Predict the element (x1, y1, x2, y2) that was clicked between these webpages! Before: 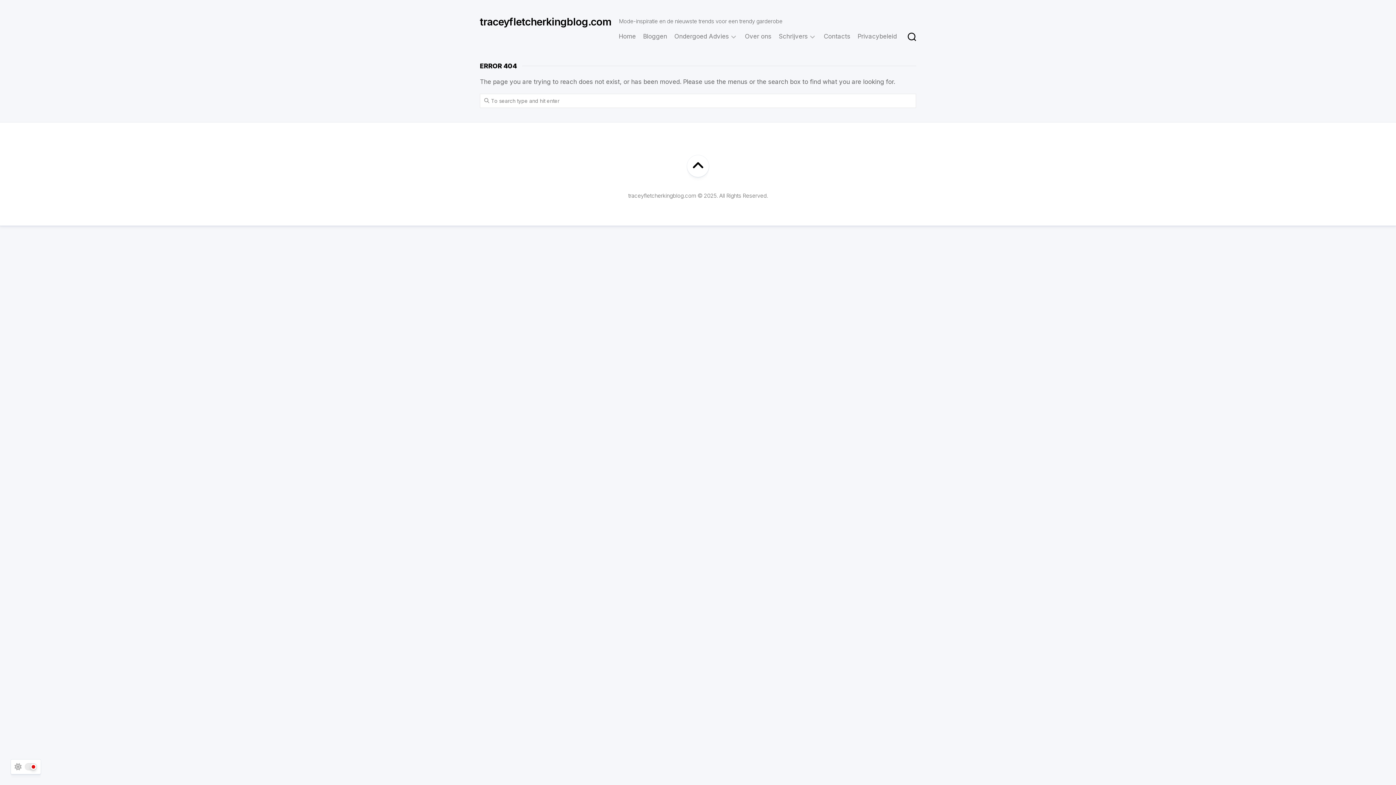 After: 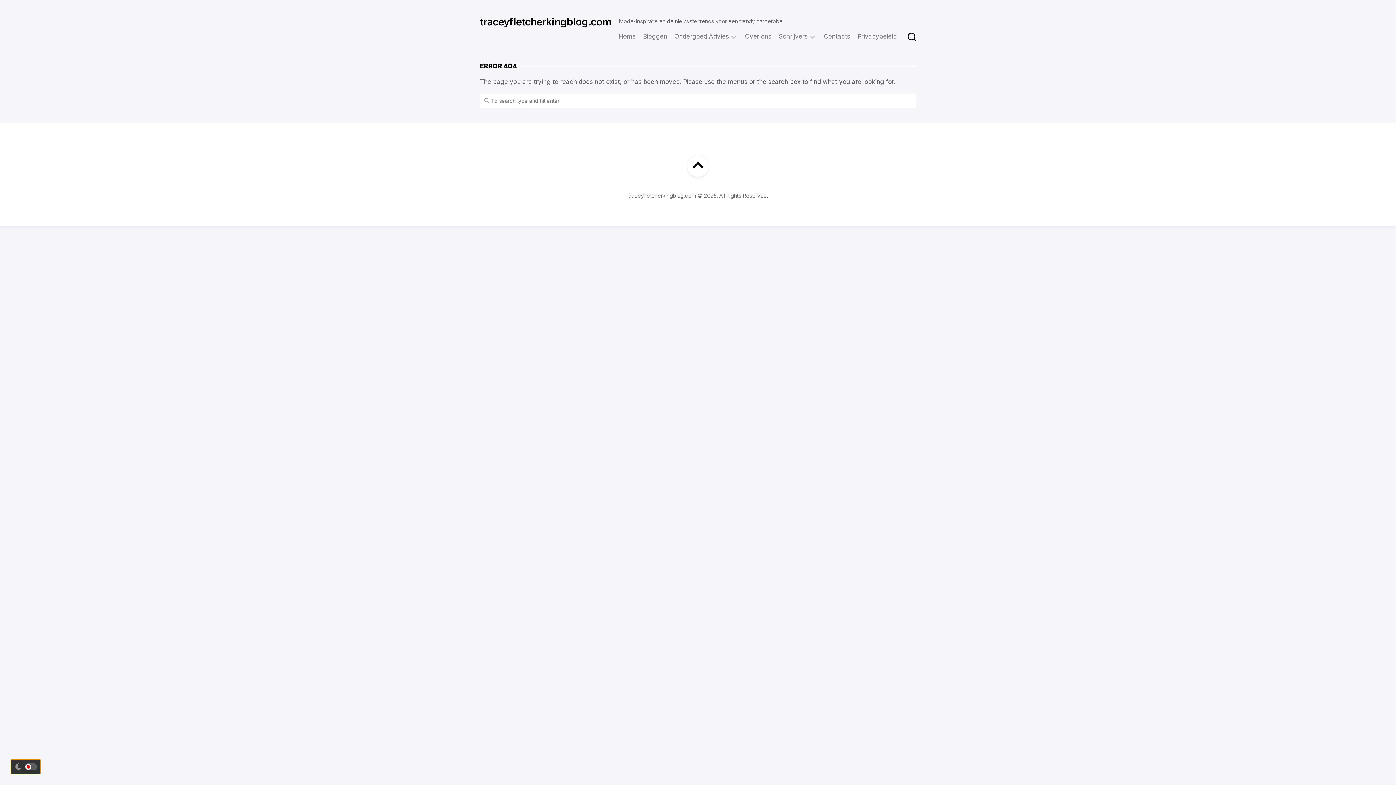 Action: bbox: (10, 760, 40, 774)